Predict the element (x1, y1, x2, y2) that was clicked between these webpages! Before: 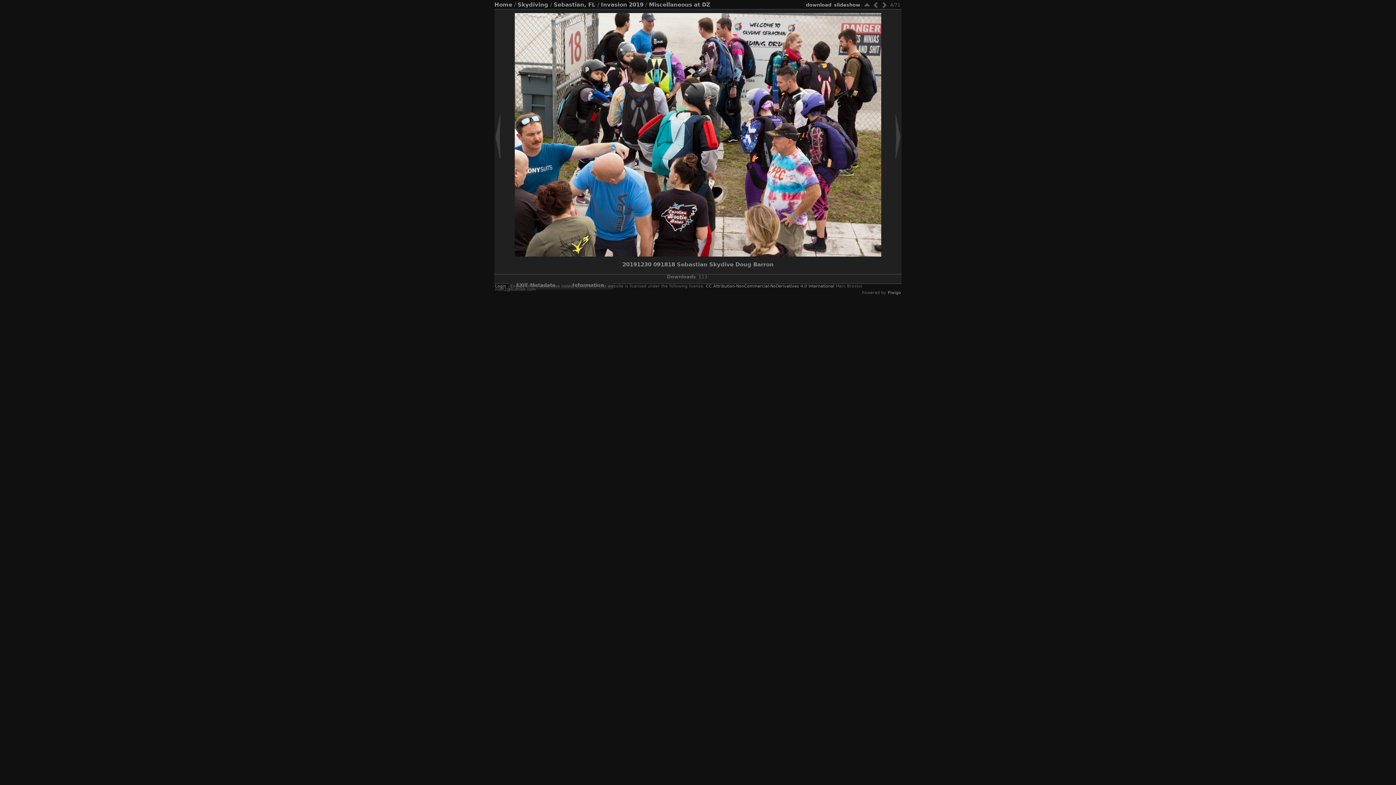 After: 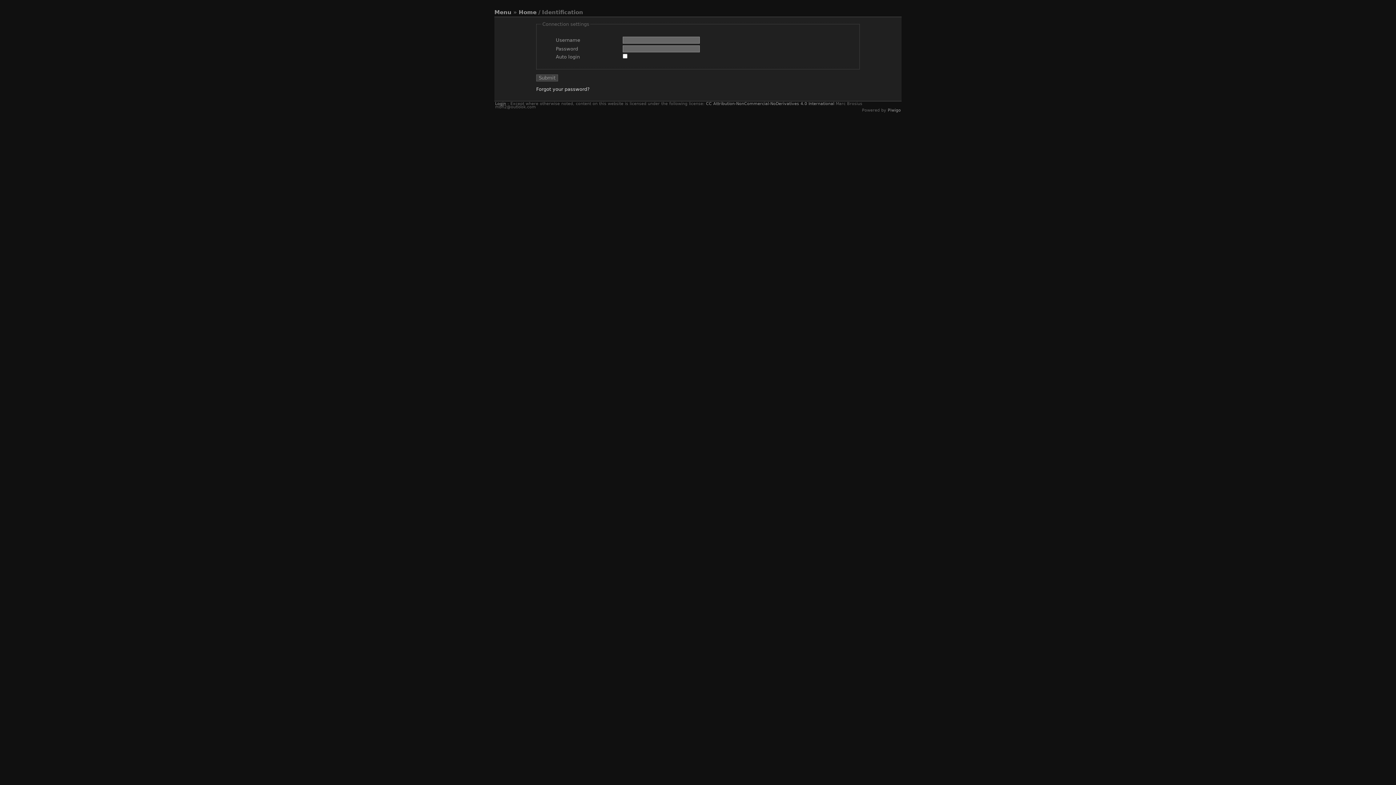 Action: label: Login bbox: (495, 284, 506, 288)